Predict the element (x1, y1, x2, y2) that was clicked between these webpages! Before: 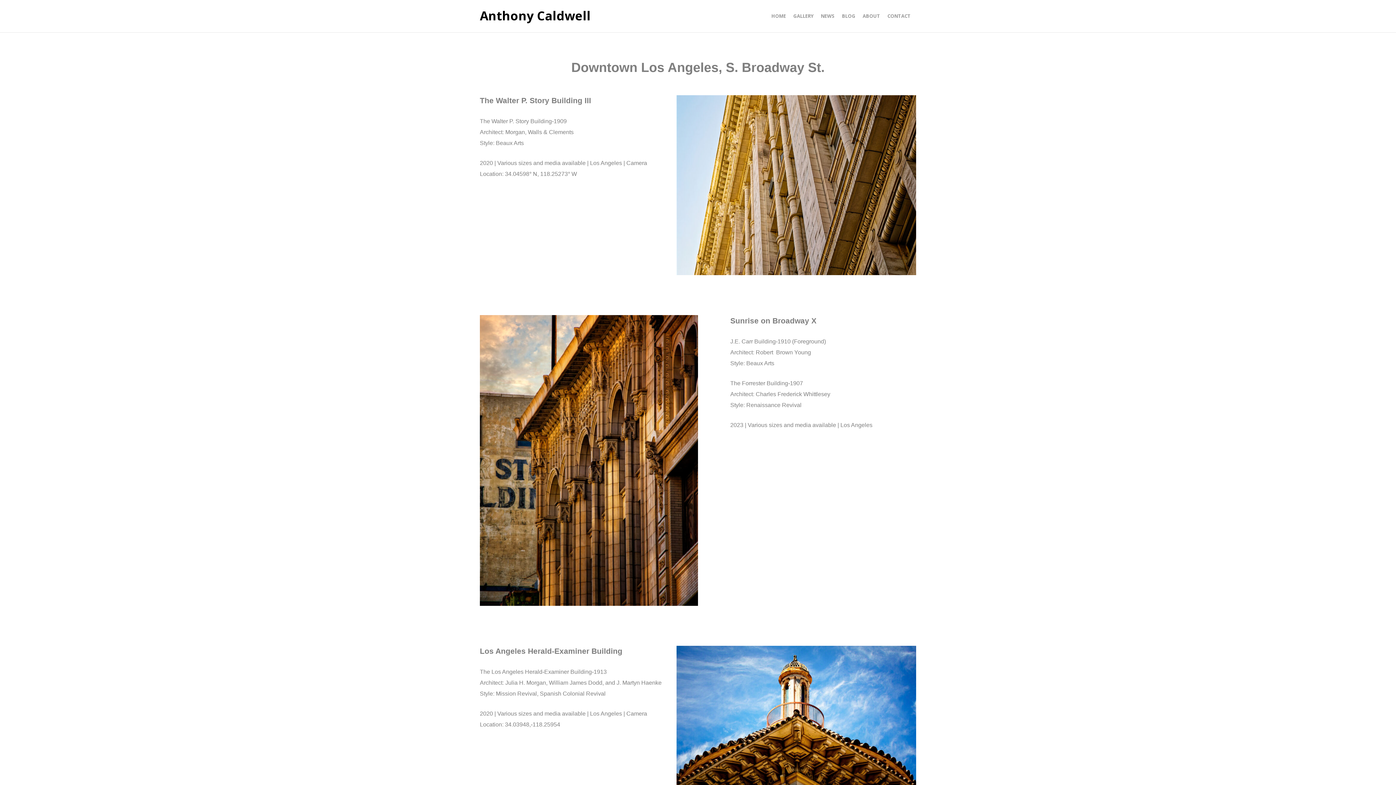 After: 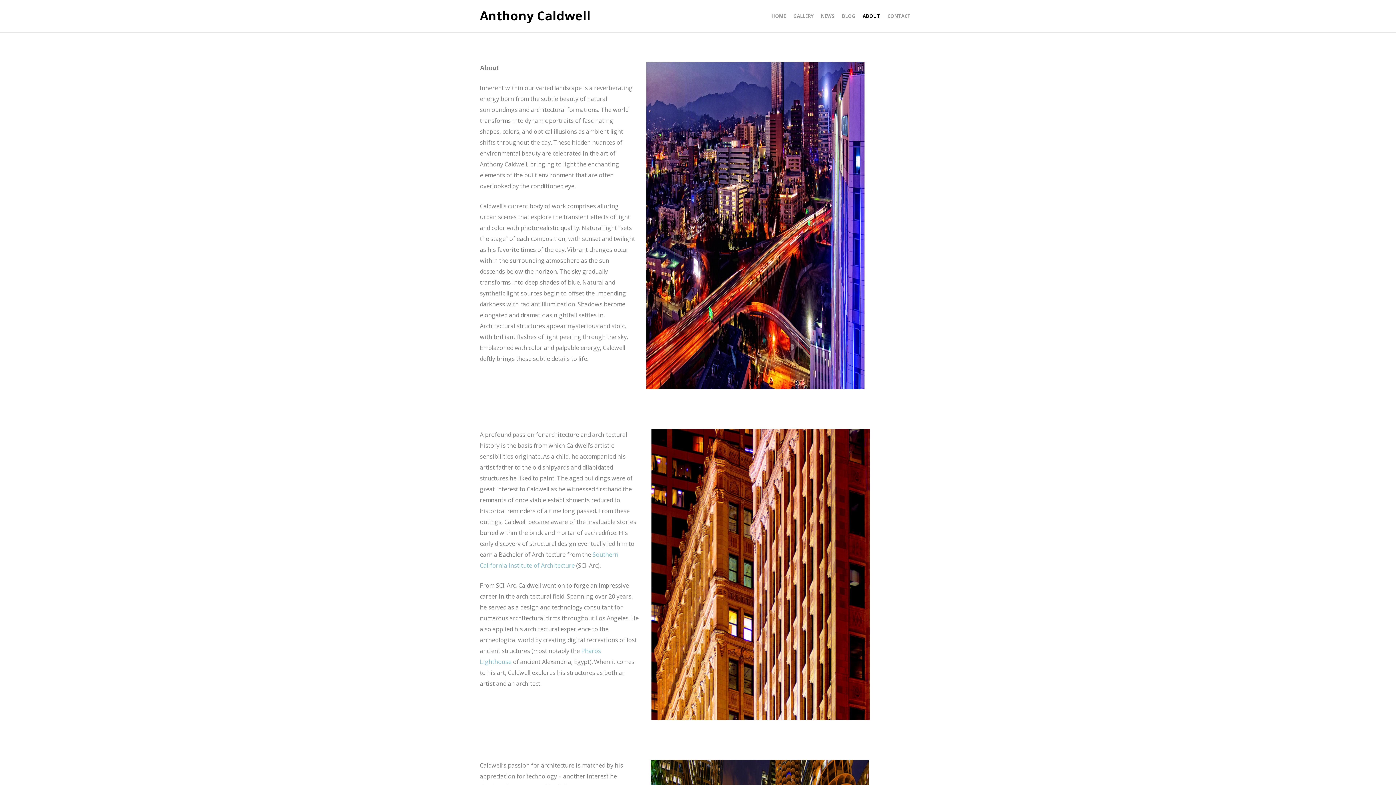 Action: label: ABOUT bbox: (859, 0, 884, 32)